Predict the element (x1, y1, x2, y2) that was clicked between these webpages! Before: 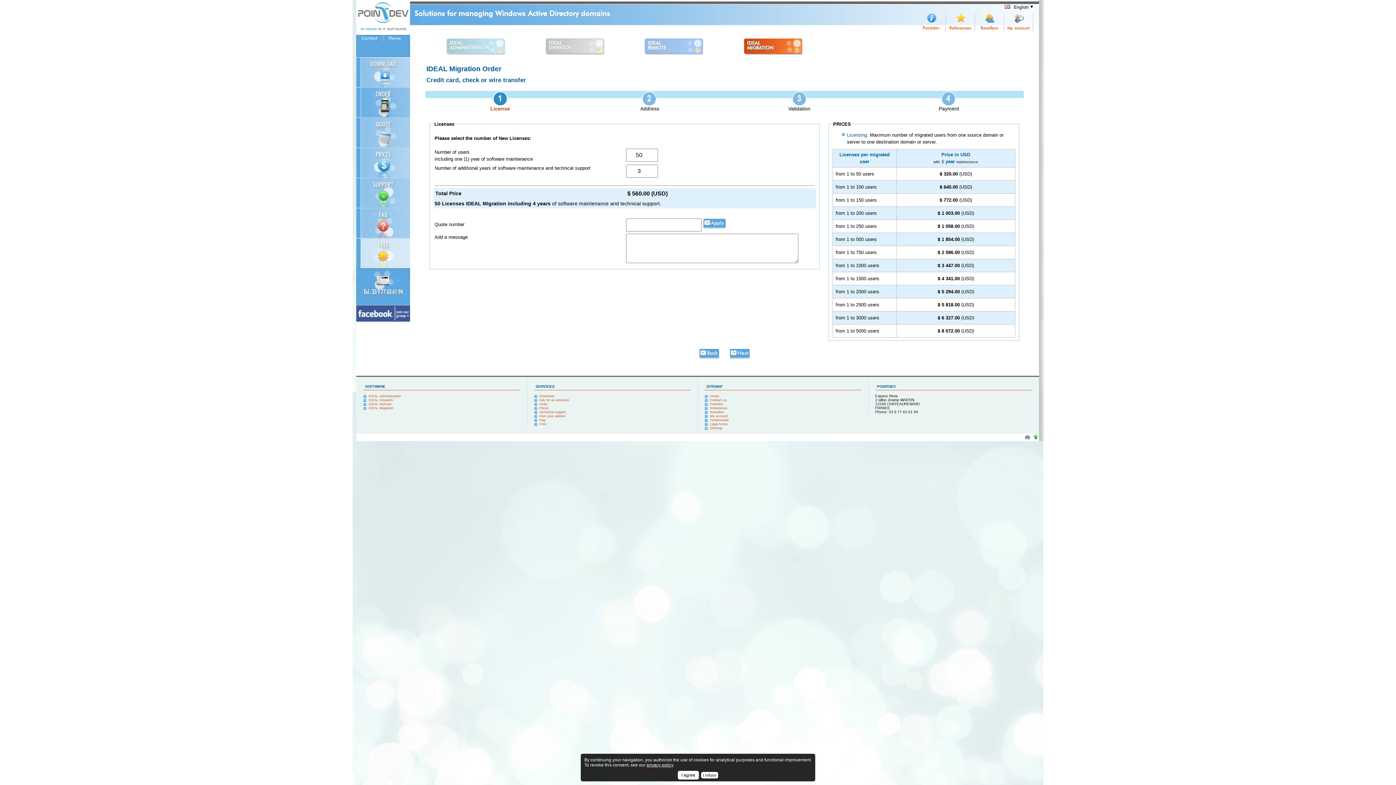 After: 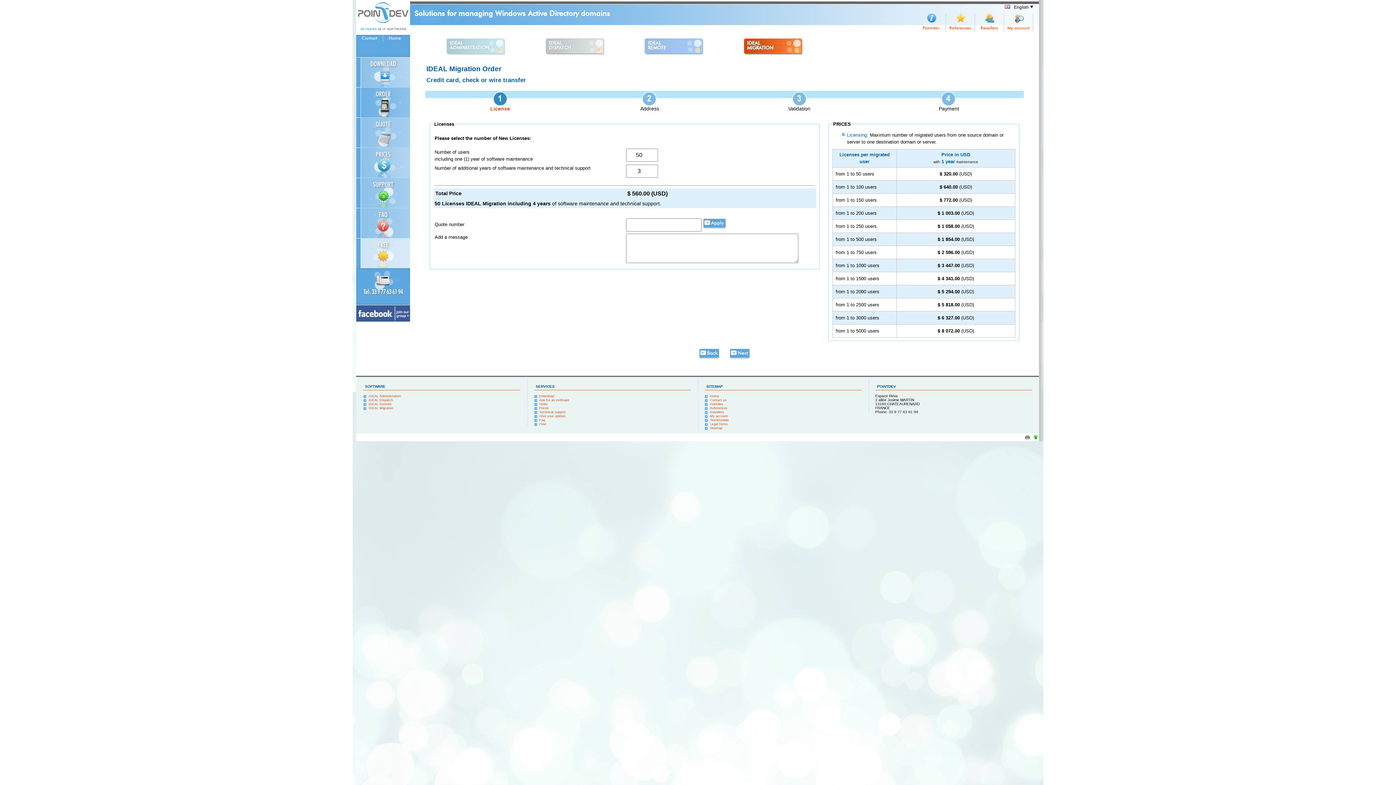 Action: bbox: (701, 772, 718, 778) label: I refuse